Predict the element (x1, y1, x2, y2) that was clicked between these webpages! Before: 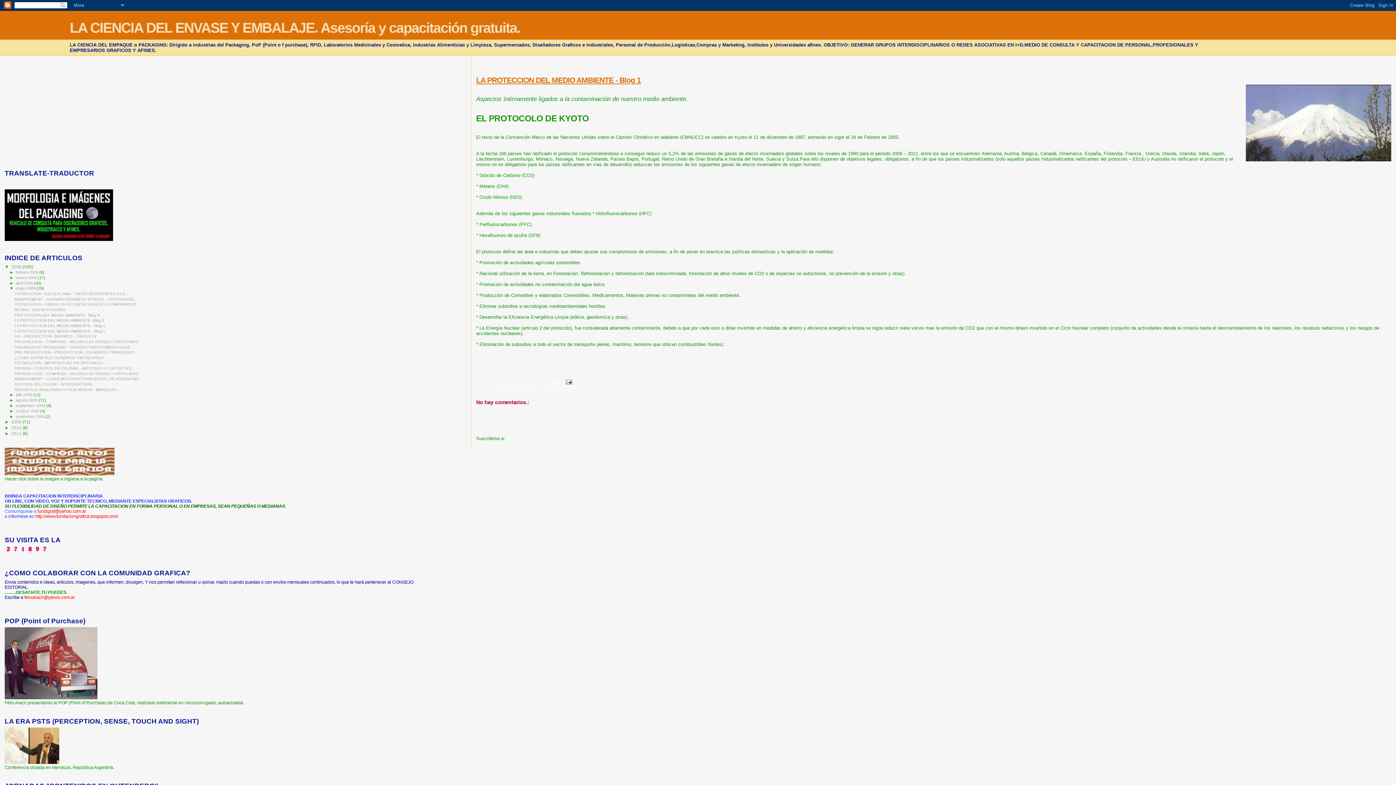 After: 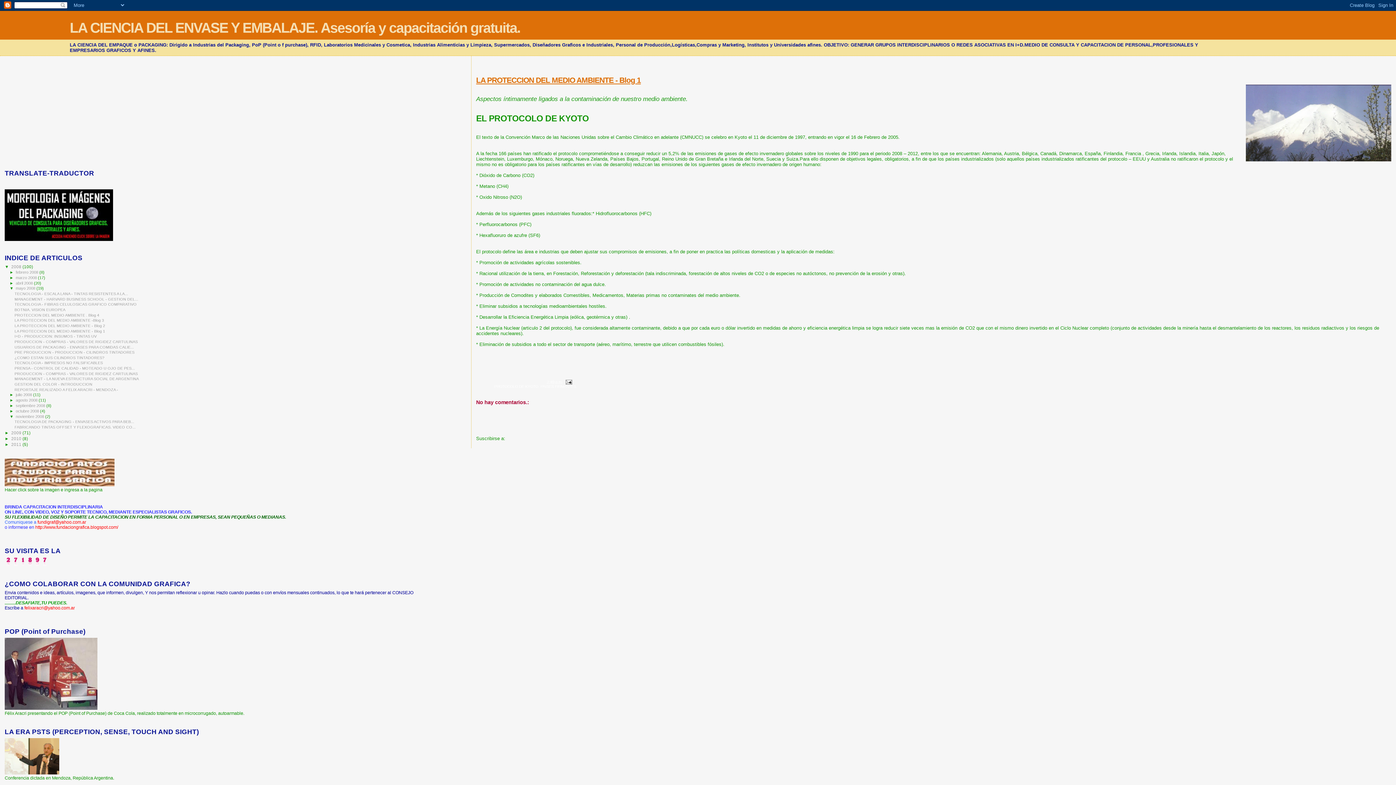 Action: label: ►   bbox: (9, 414, 15, 418)